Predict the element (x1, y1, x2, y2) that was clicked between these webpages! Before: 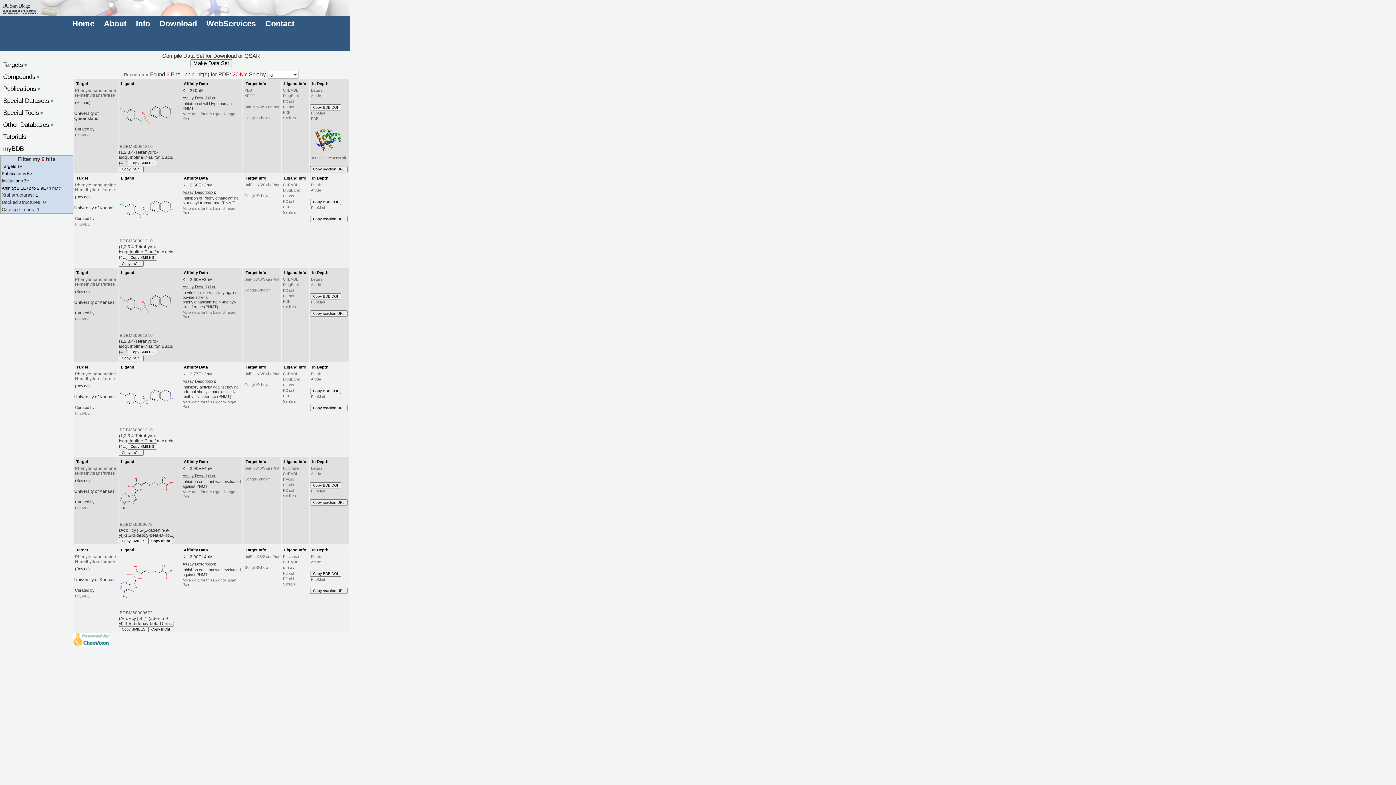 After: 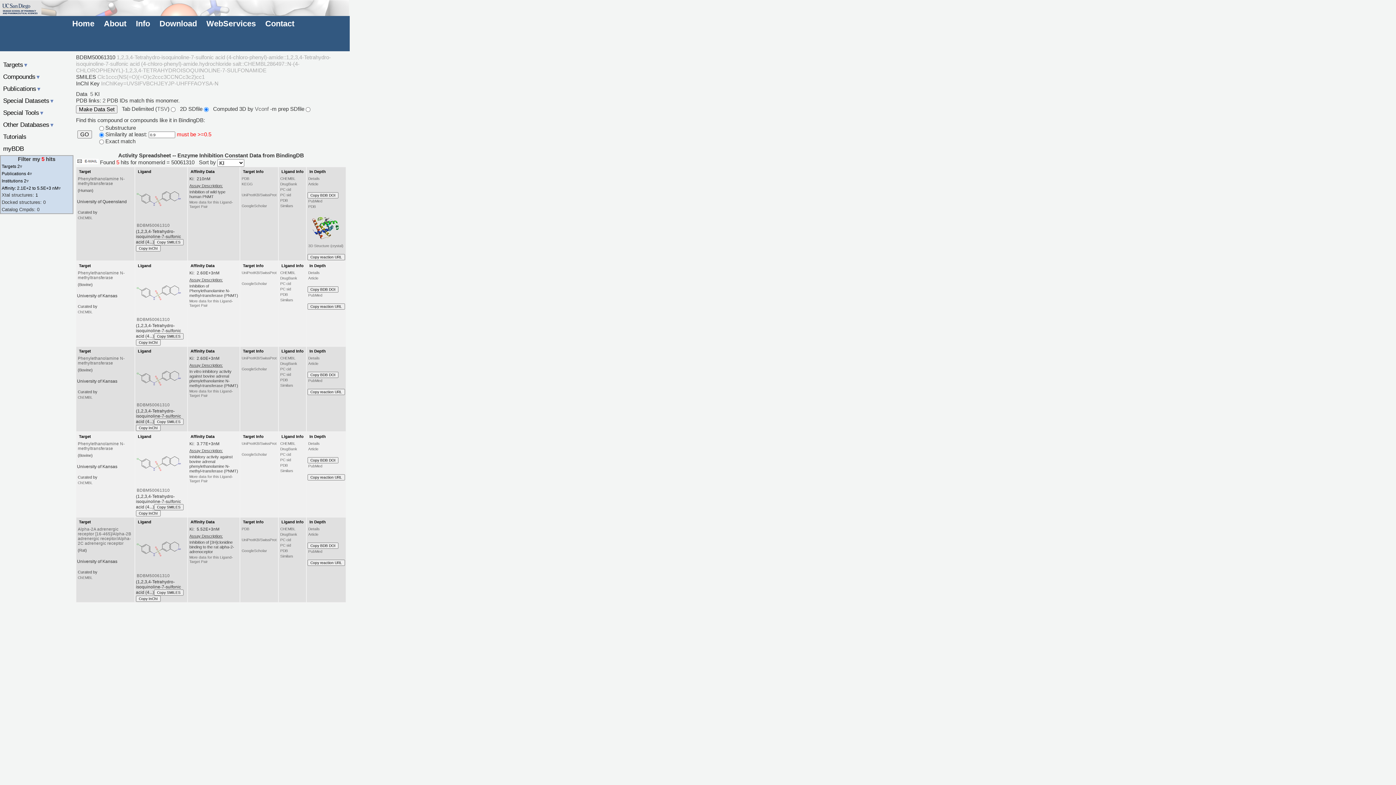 Action: bbox: (119, 371, 179, 427)